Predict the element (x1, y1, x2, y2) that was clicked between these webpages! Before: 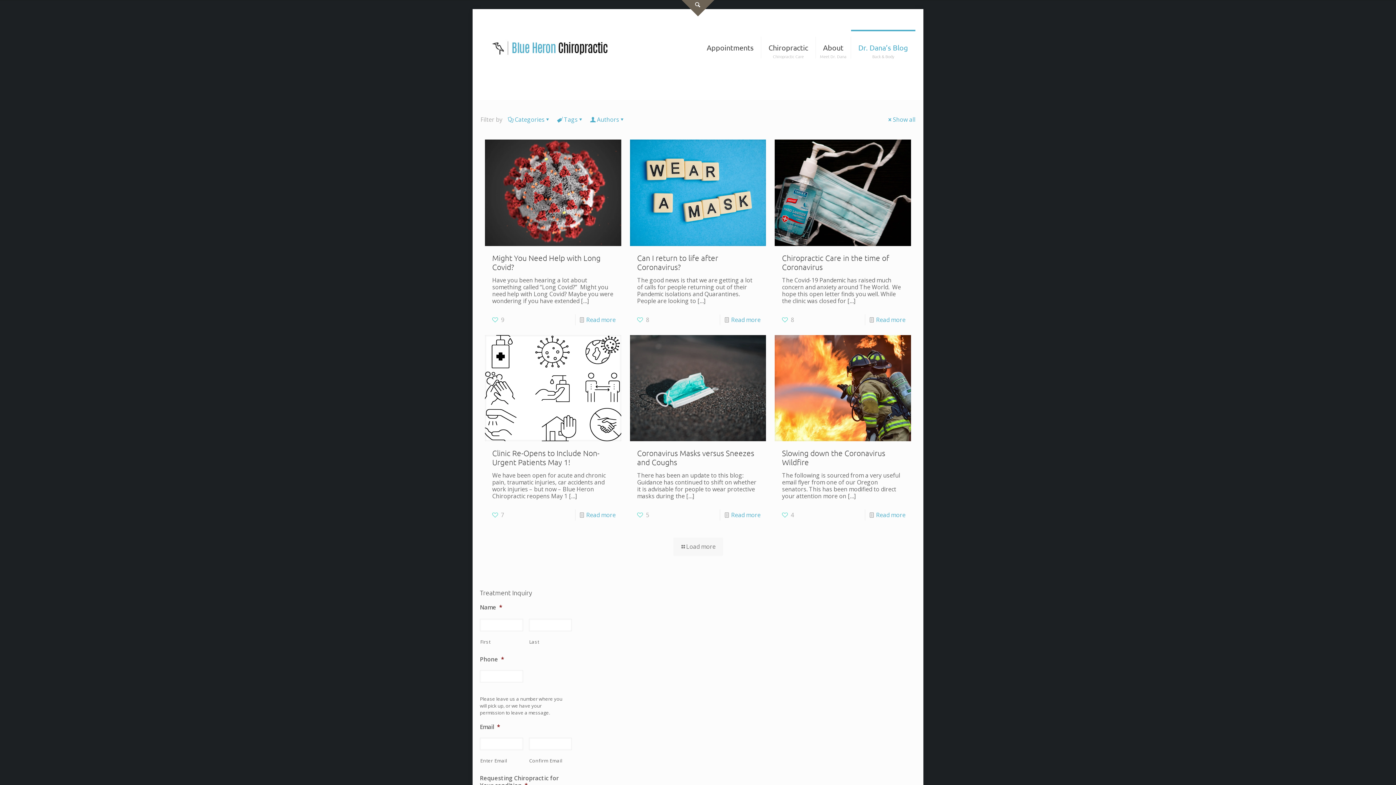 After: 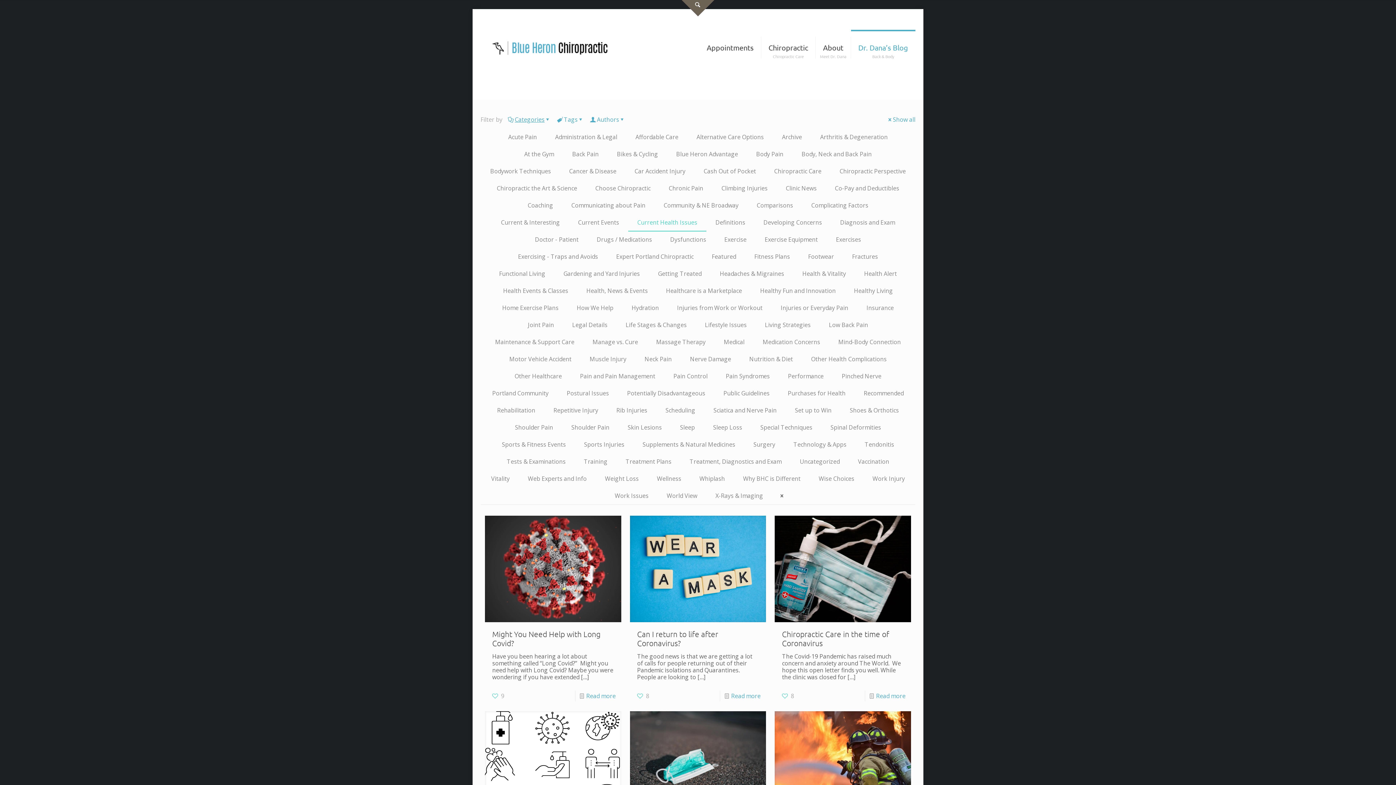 Action: bbox: (508, 115, 551, 123) label: Categories